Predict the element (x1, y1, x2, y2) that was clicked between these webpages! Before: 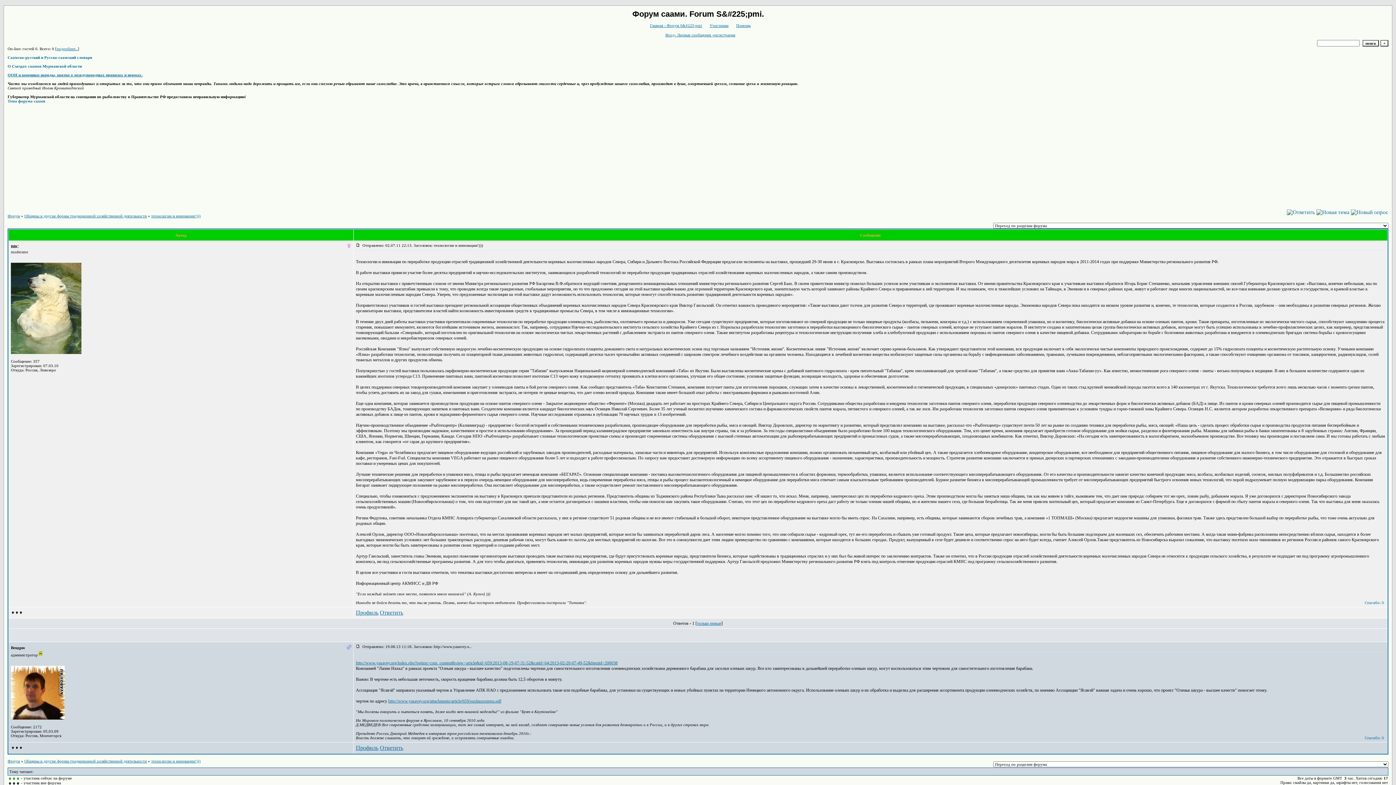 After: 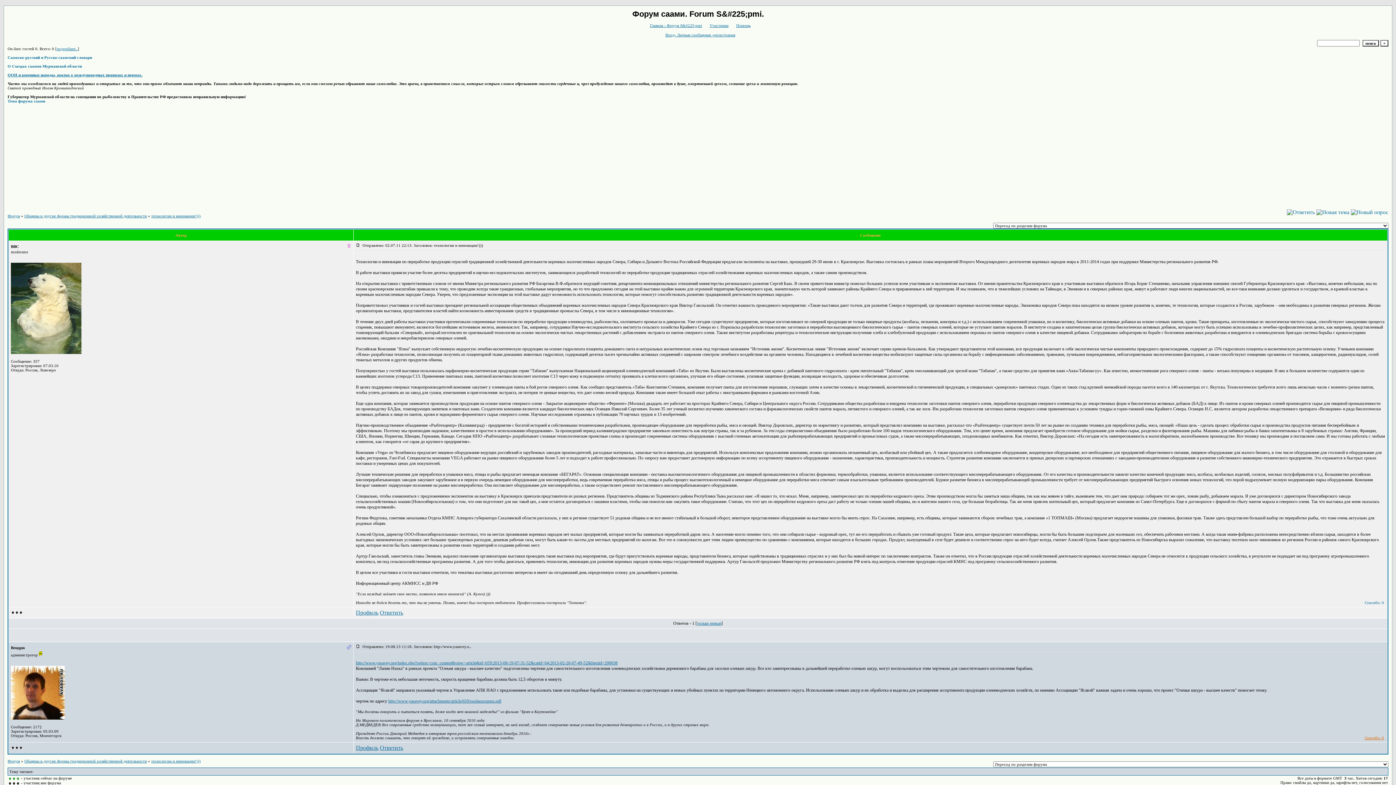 Action: bbox: (1365, 736, 1384, 740) label: Спасибо: 0